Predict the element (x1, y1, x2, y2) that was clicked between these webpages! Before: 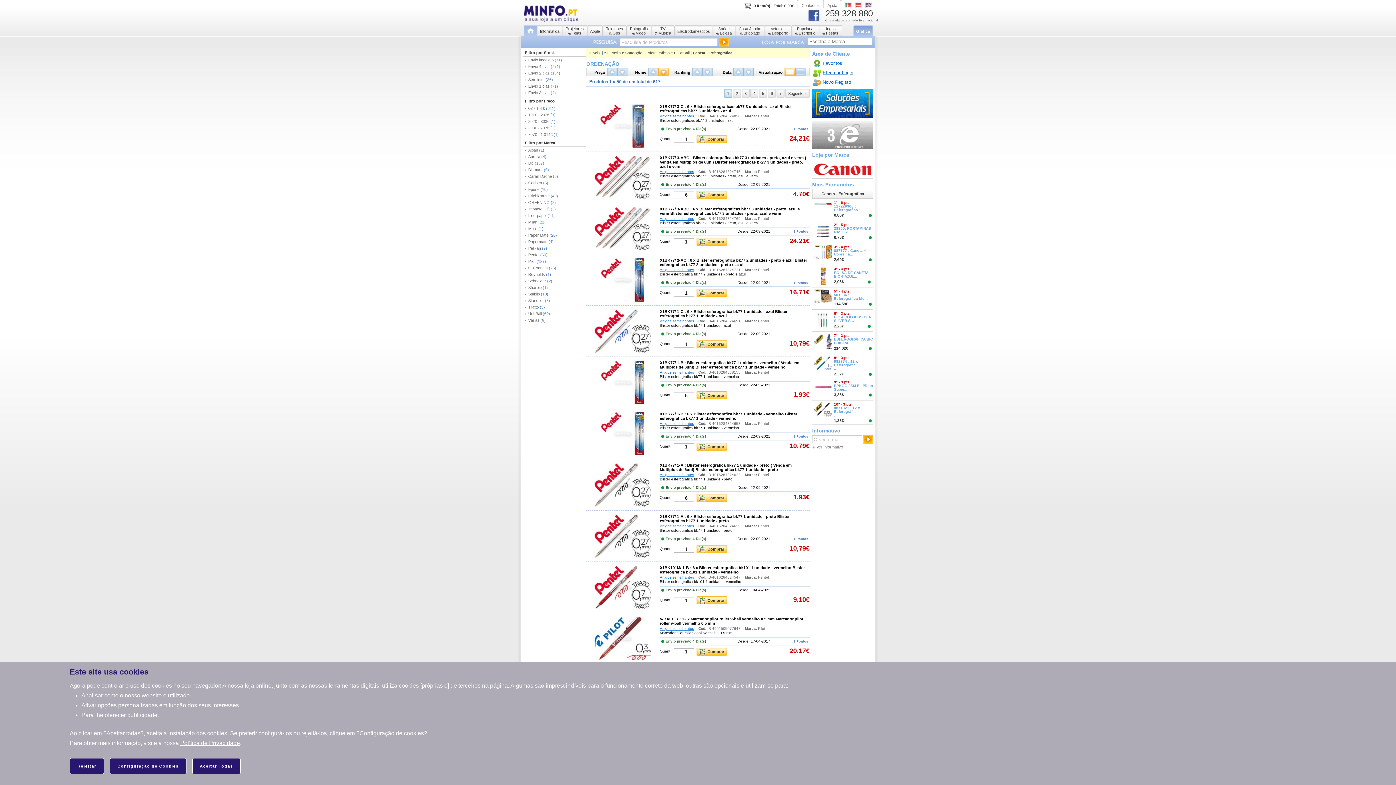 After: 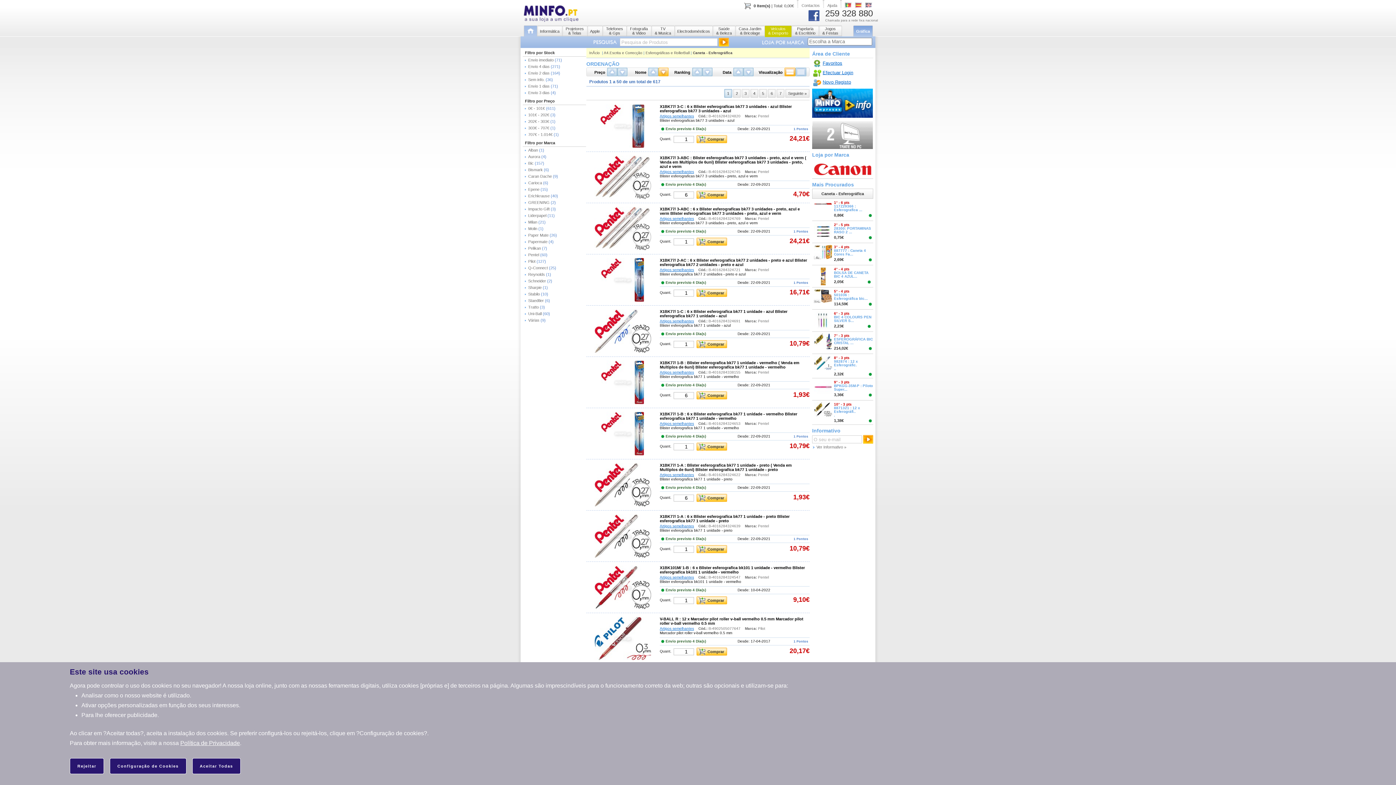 Action: label: Veículos
& Desporto bbox: (765, 25, 791, 37)